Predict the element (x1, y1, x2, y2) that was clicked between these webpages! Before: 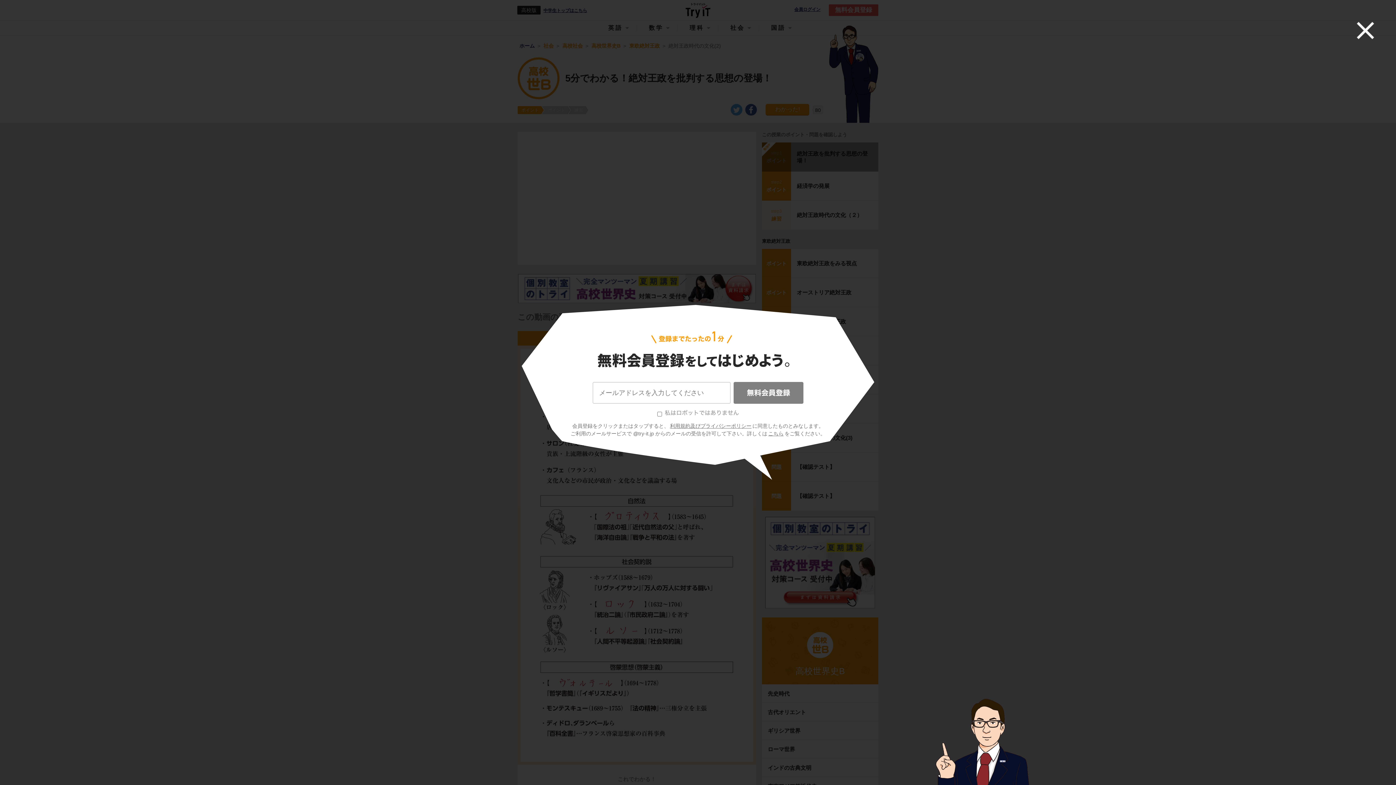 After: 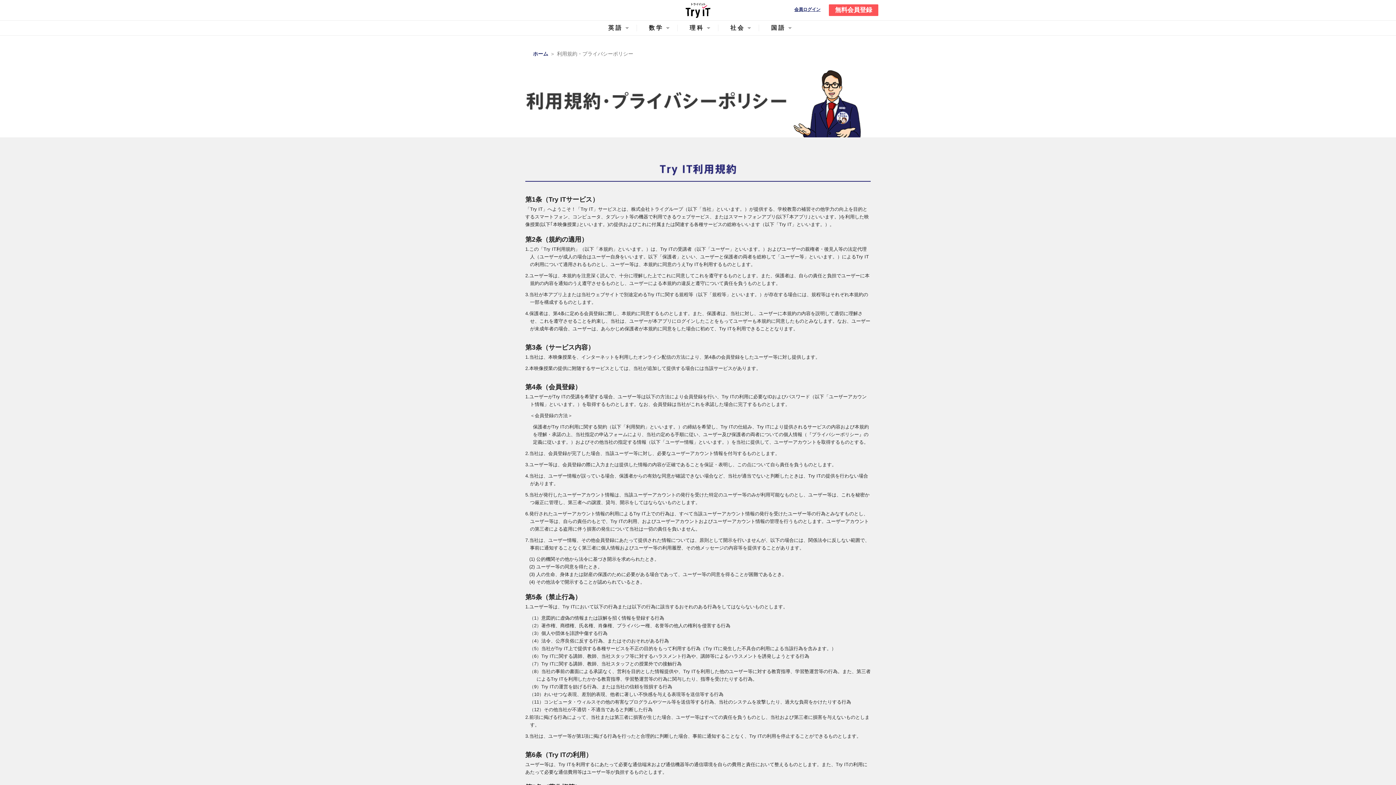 Action: bbox: (669, 423, 752, 429) label: 利用規約及びプライバシーポリシー